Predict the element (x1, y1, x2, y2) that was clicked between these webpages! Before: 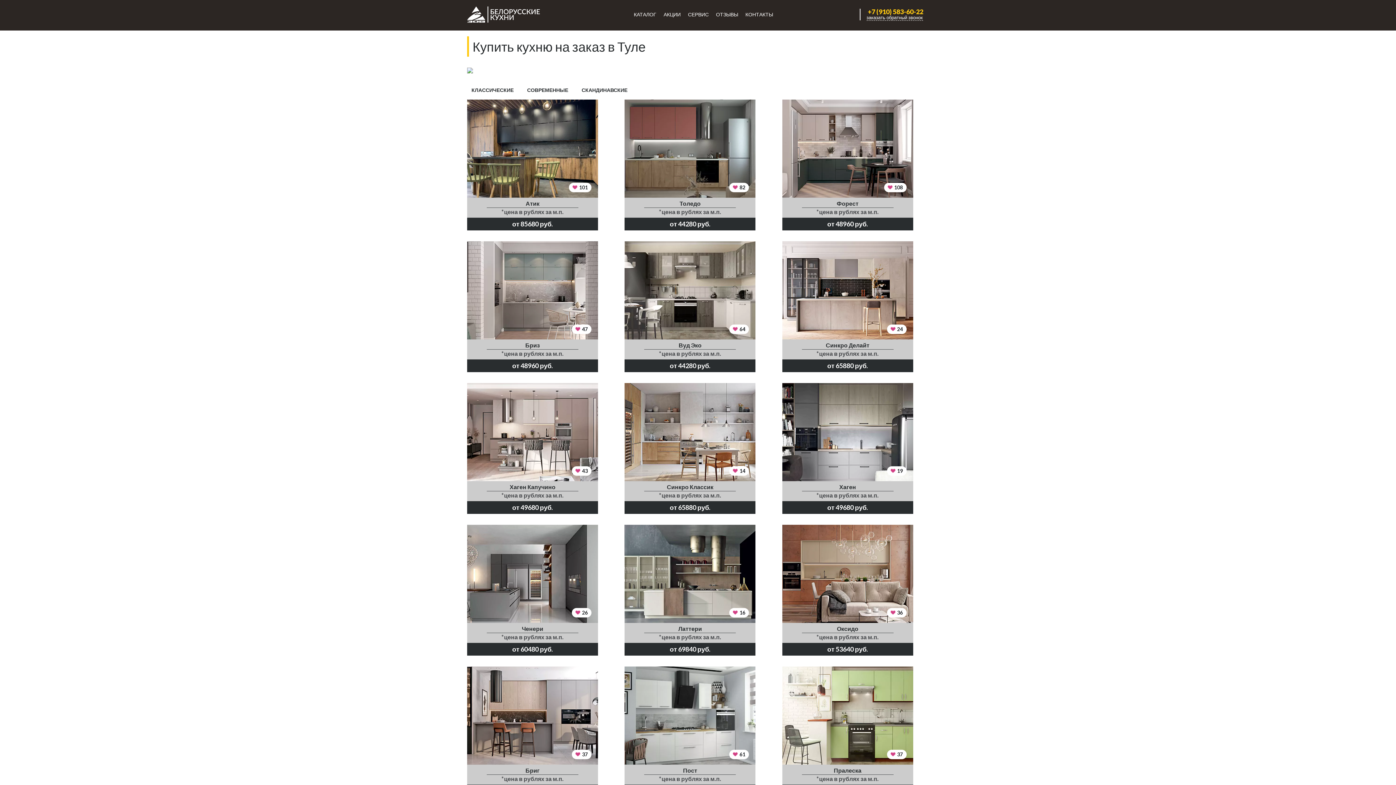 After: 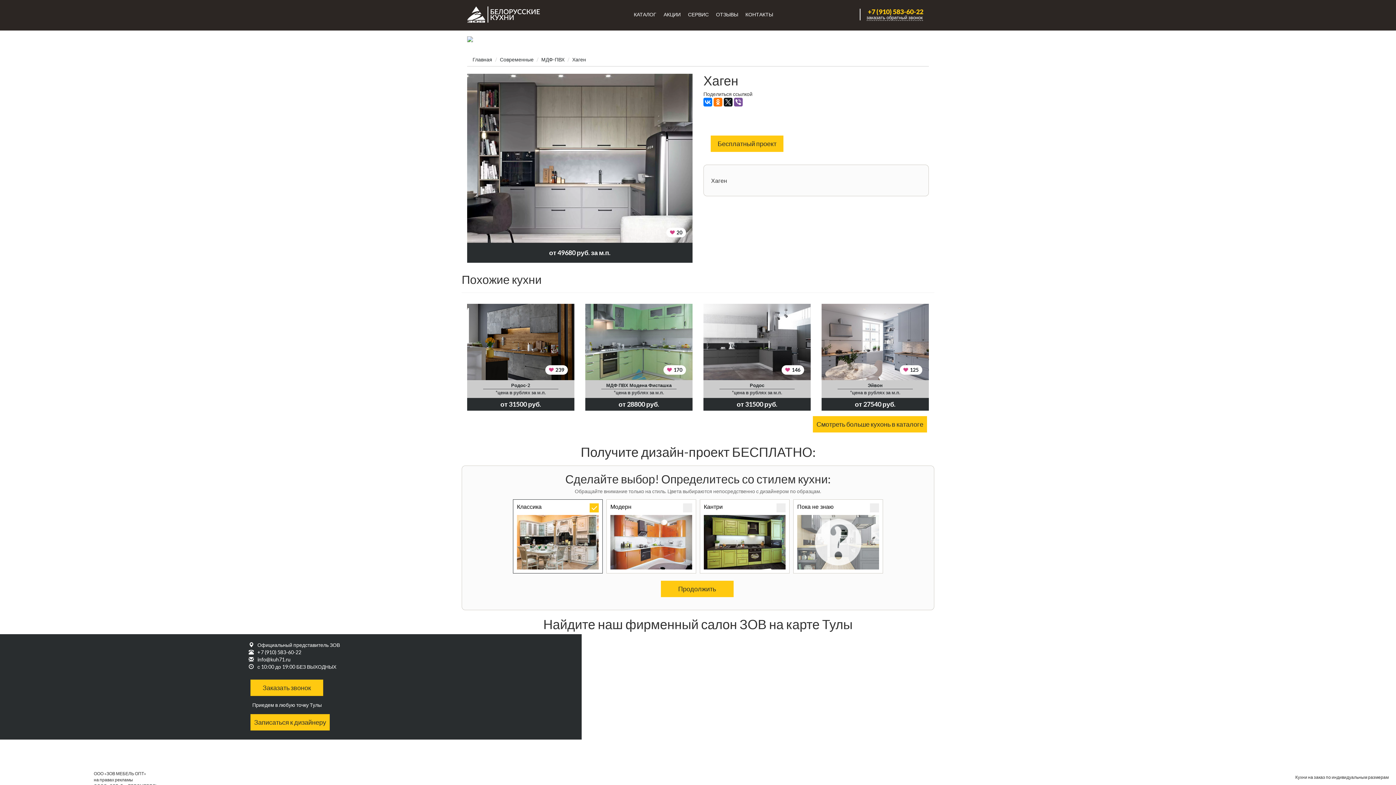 Action: label: 19 bbox: (890, 468, 903, 474)